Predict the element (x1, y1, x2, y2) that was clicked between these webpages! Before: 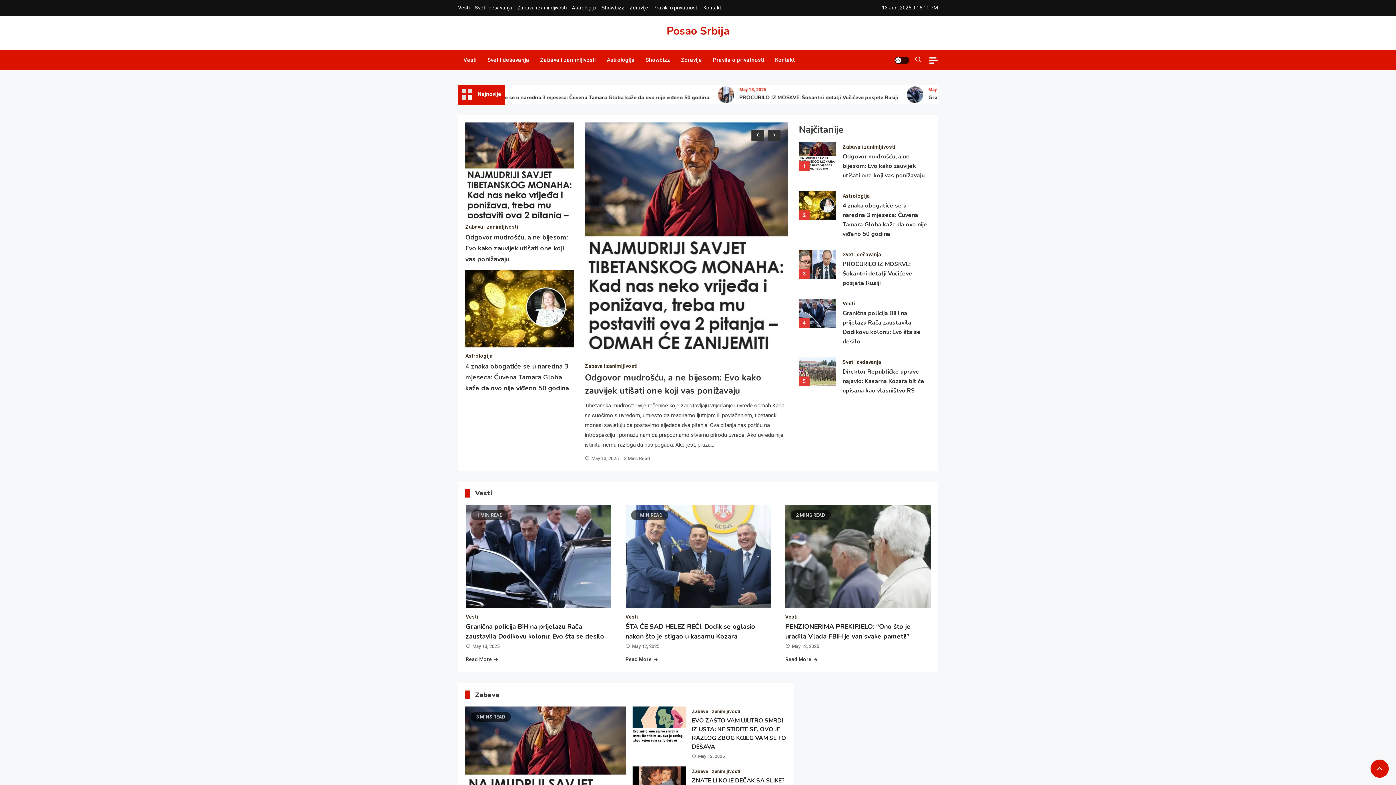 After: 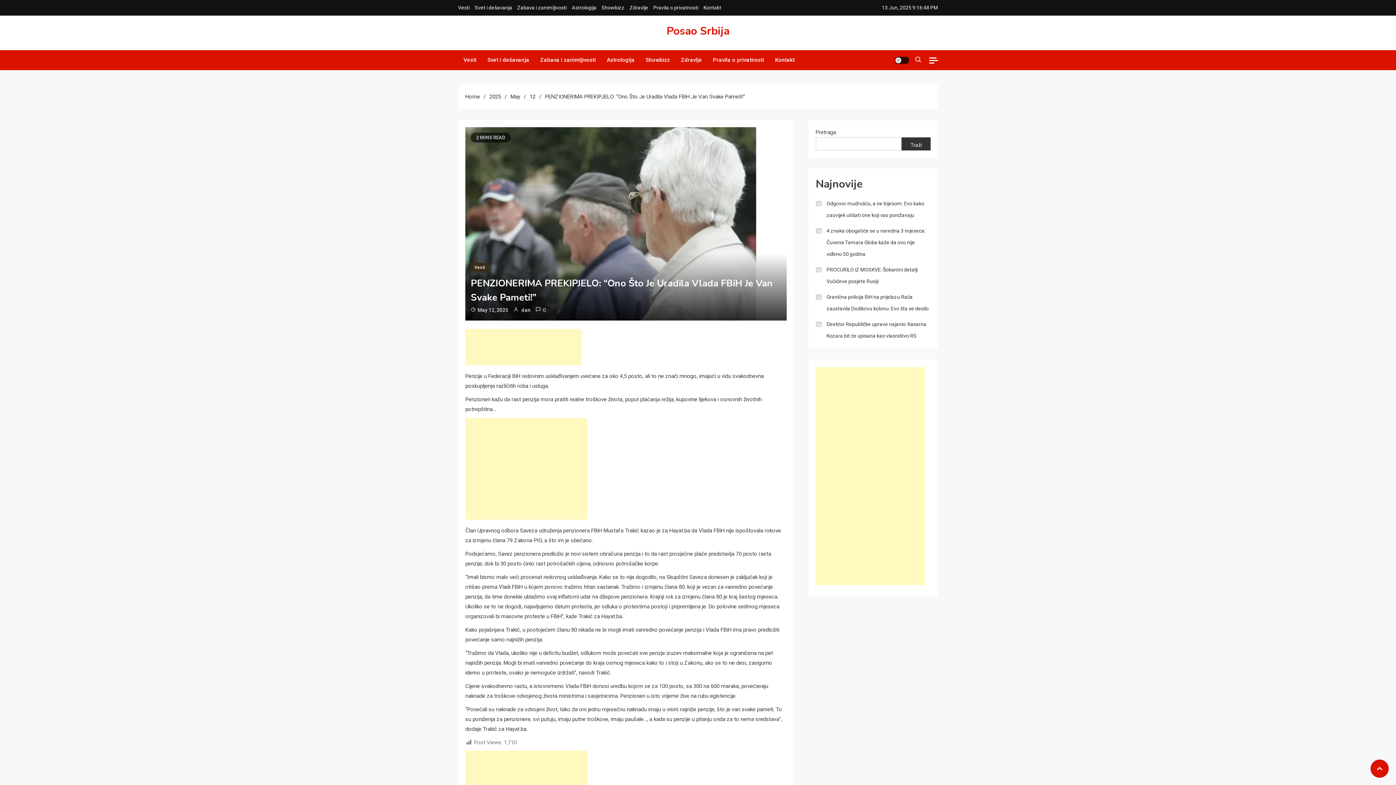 Action: bbox: (791, 643, 819, 649) label: May 12, 2025